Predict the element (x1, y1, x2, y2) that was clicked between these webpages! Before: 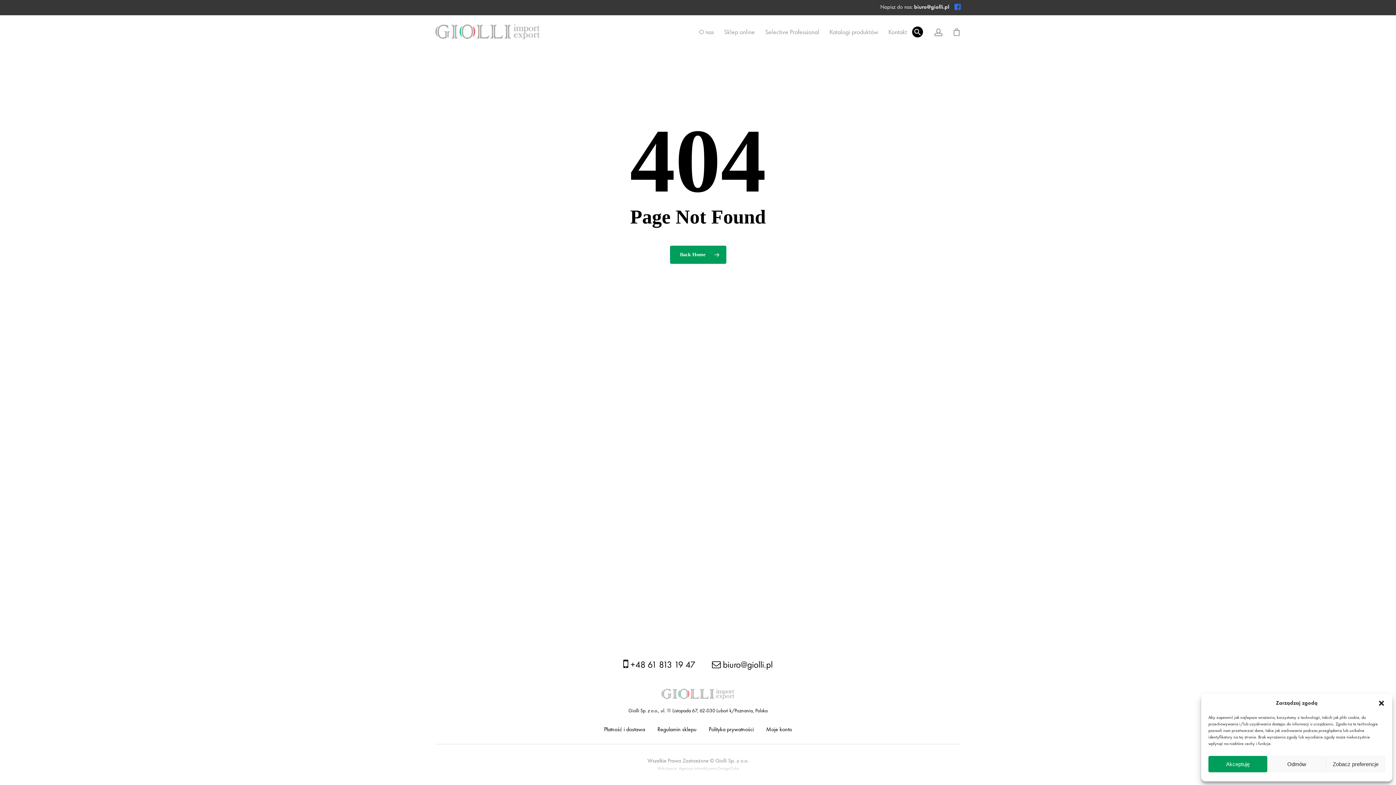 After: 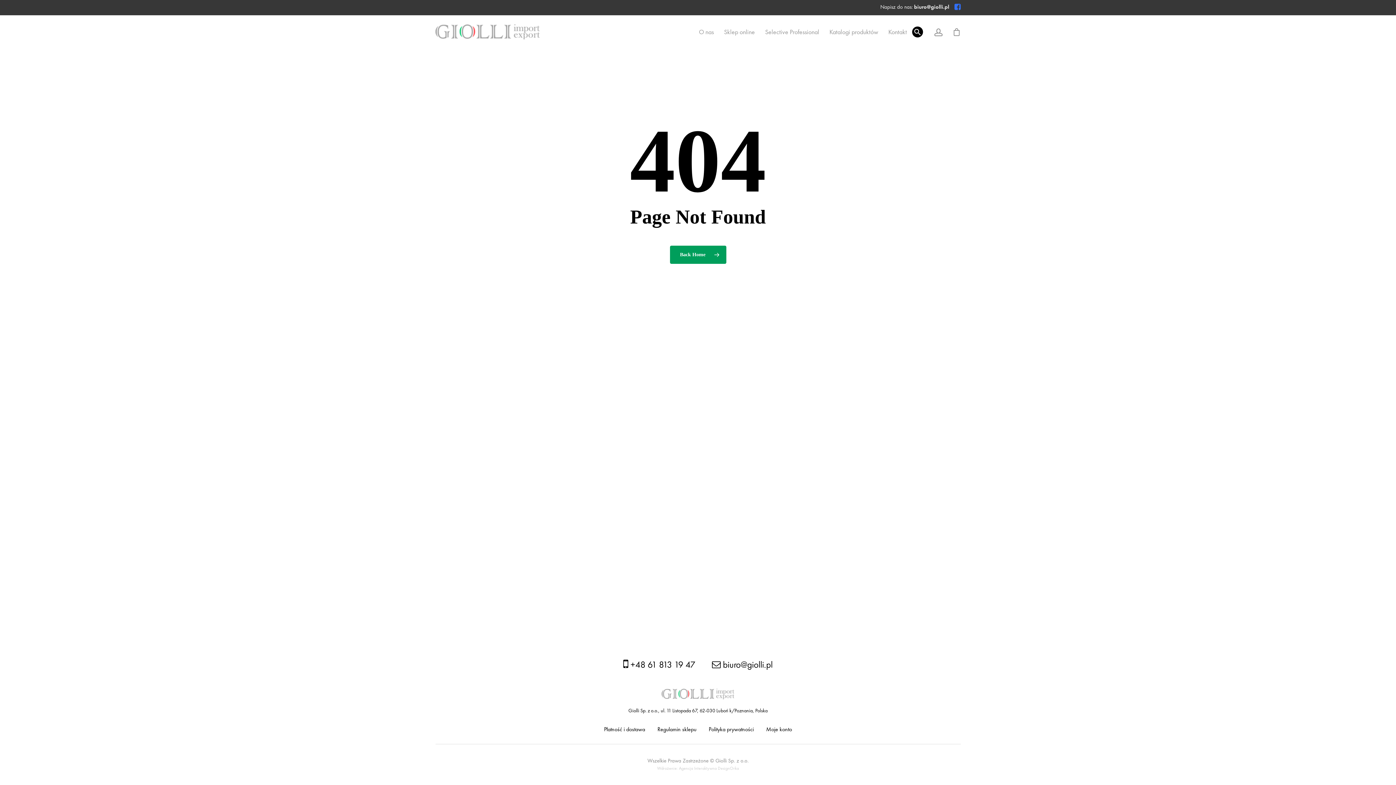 Action: label: Zamknij okienko bbox: (1378, 699, 1385, 707)